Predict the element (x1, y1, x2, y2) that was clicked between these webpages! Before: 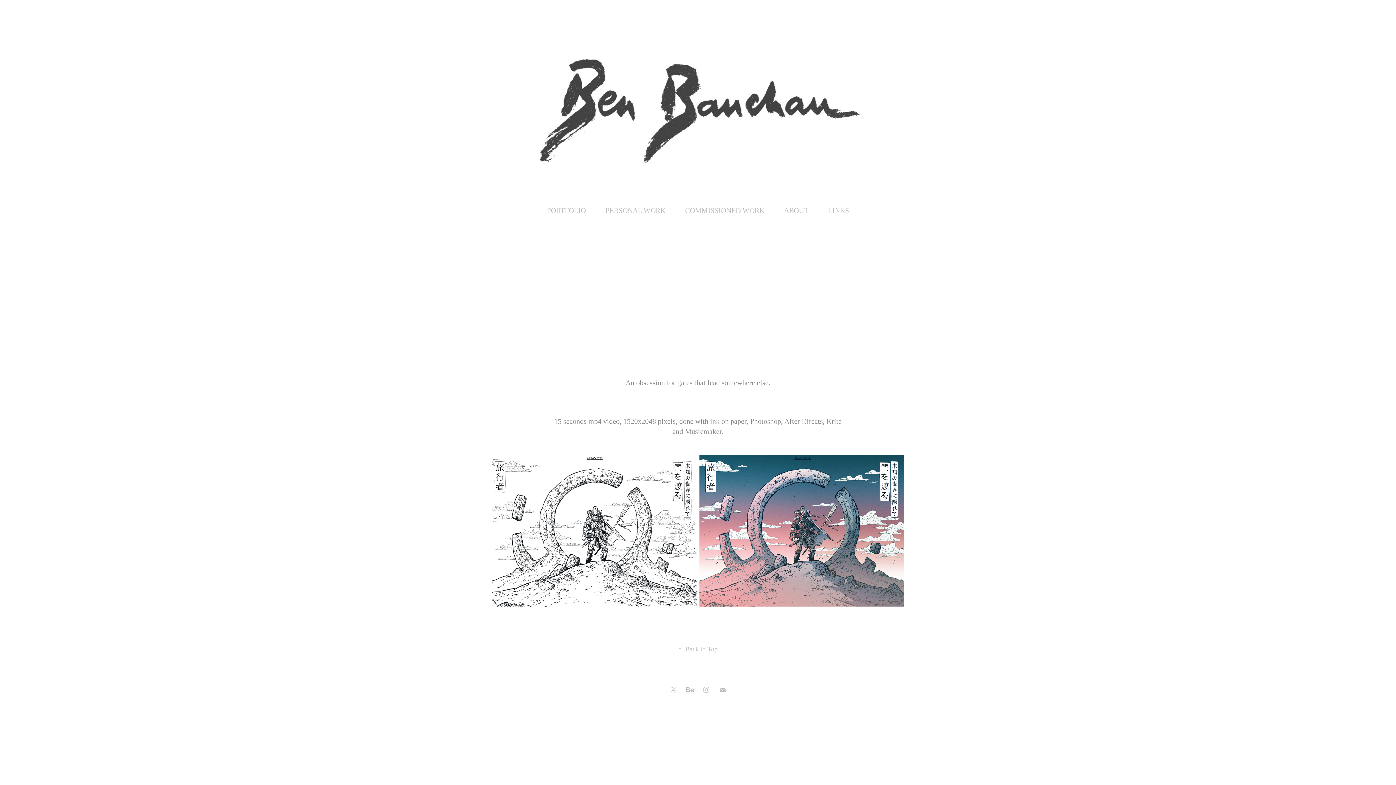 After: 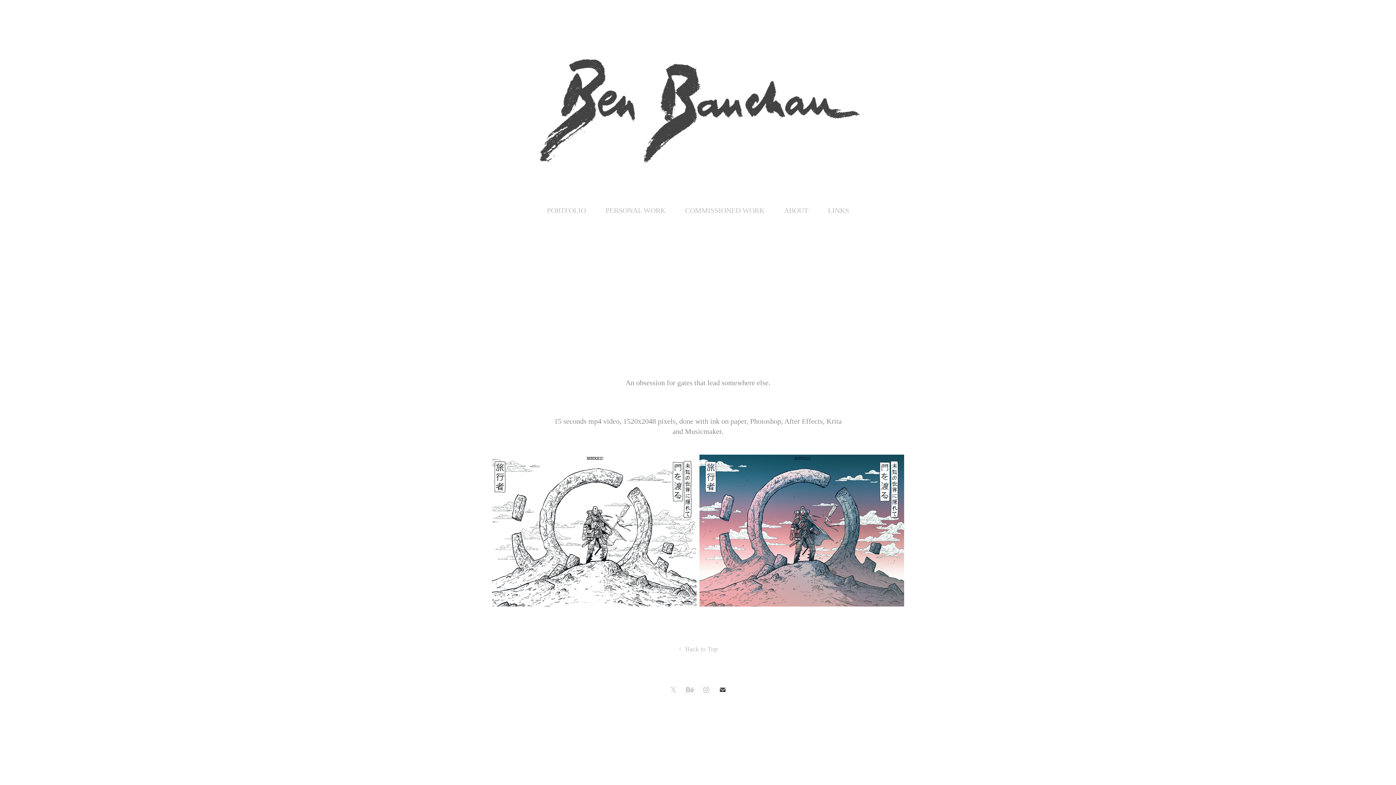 Action: bbox: (717, 684, 728, 695)